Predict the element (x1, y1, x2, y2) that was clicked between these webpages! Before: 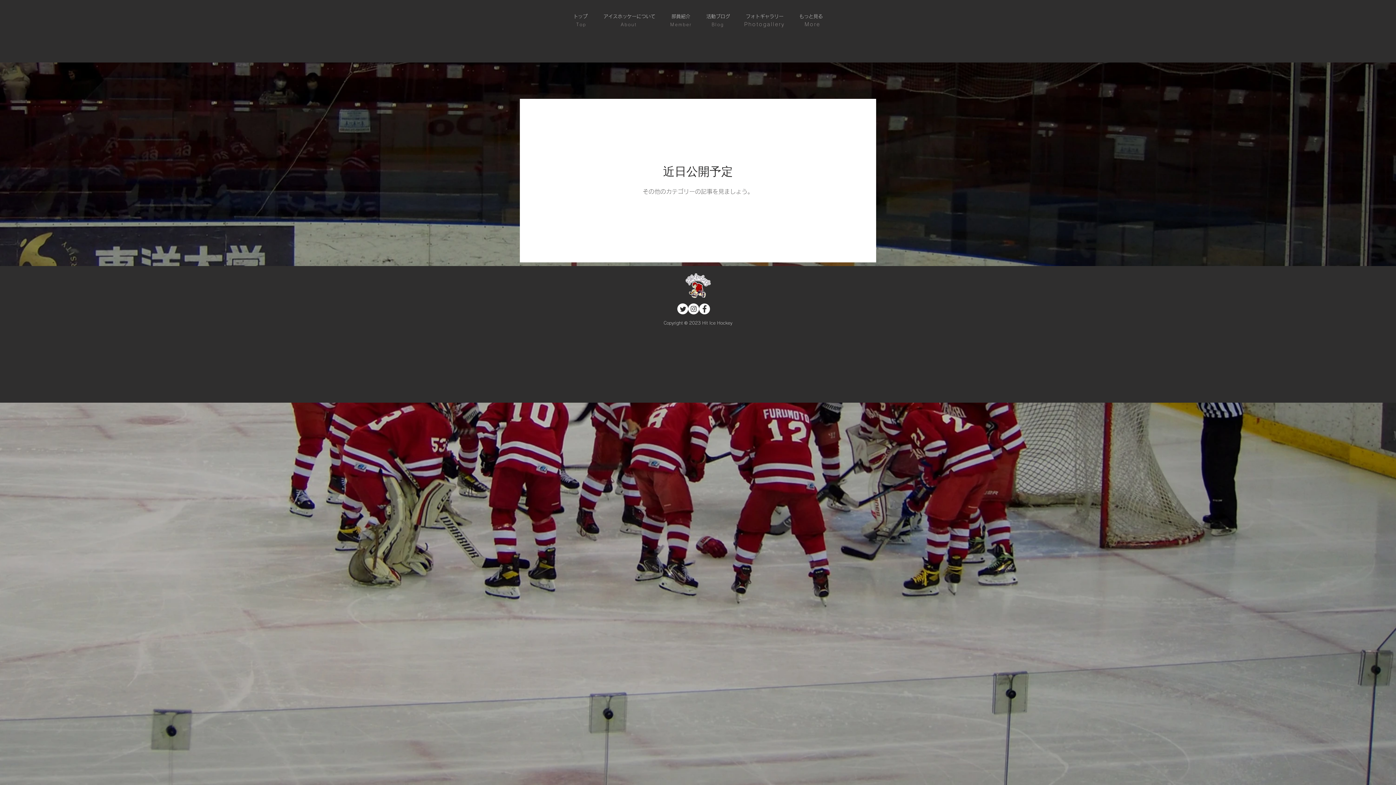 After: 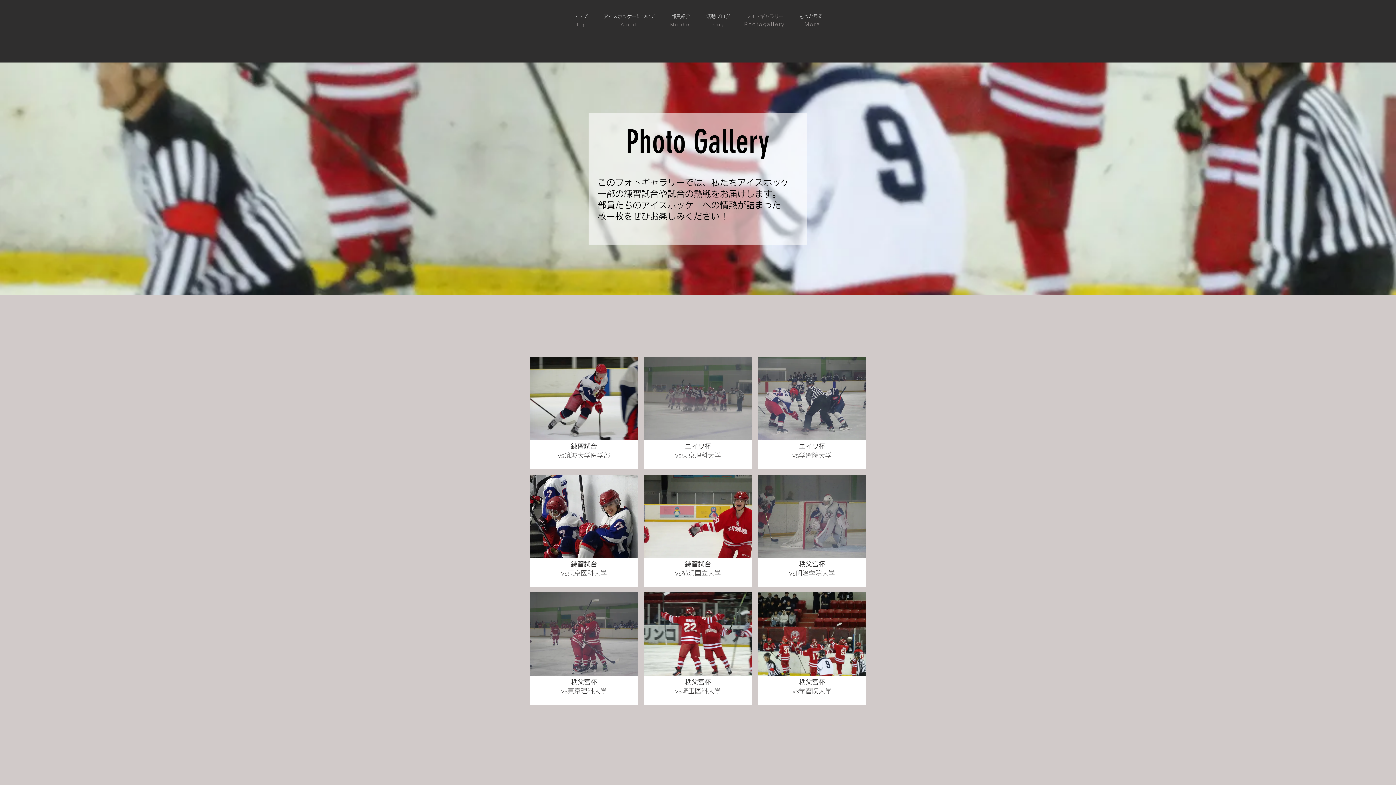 Action: bbox: (738, 12, 791, 21) label: フォトギャラリー